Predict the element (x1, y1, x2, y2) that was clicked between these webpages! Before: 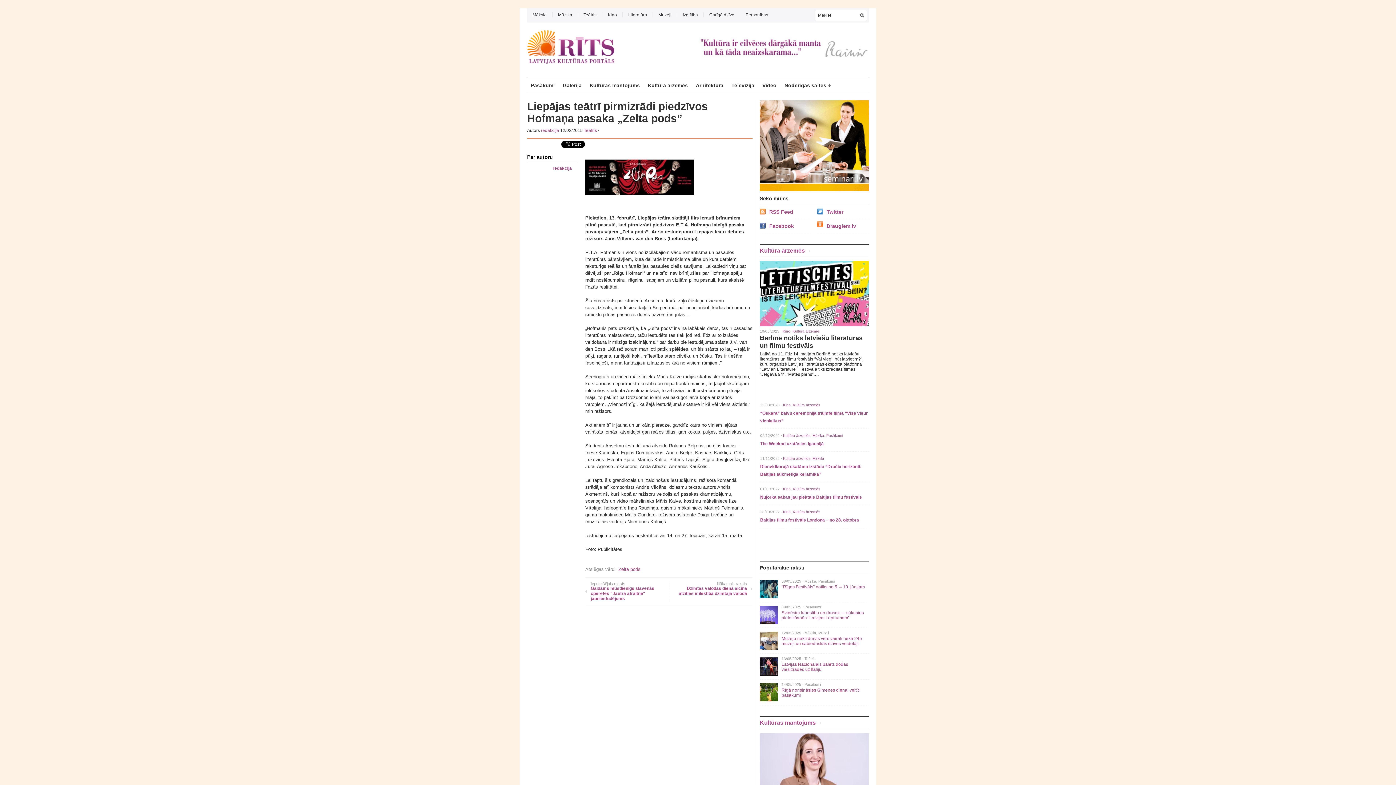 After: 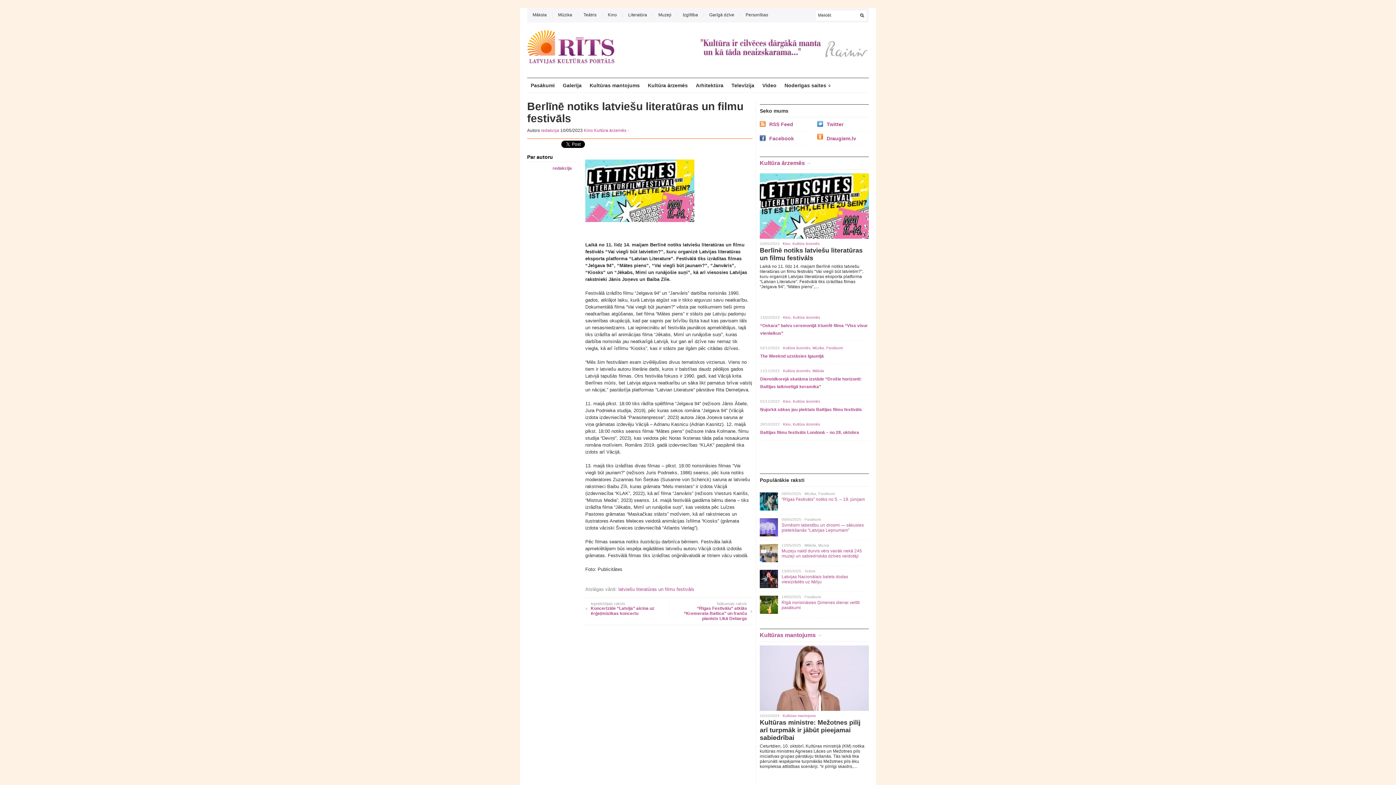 Action: bbox: (760, 261, 869, 326)